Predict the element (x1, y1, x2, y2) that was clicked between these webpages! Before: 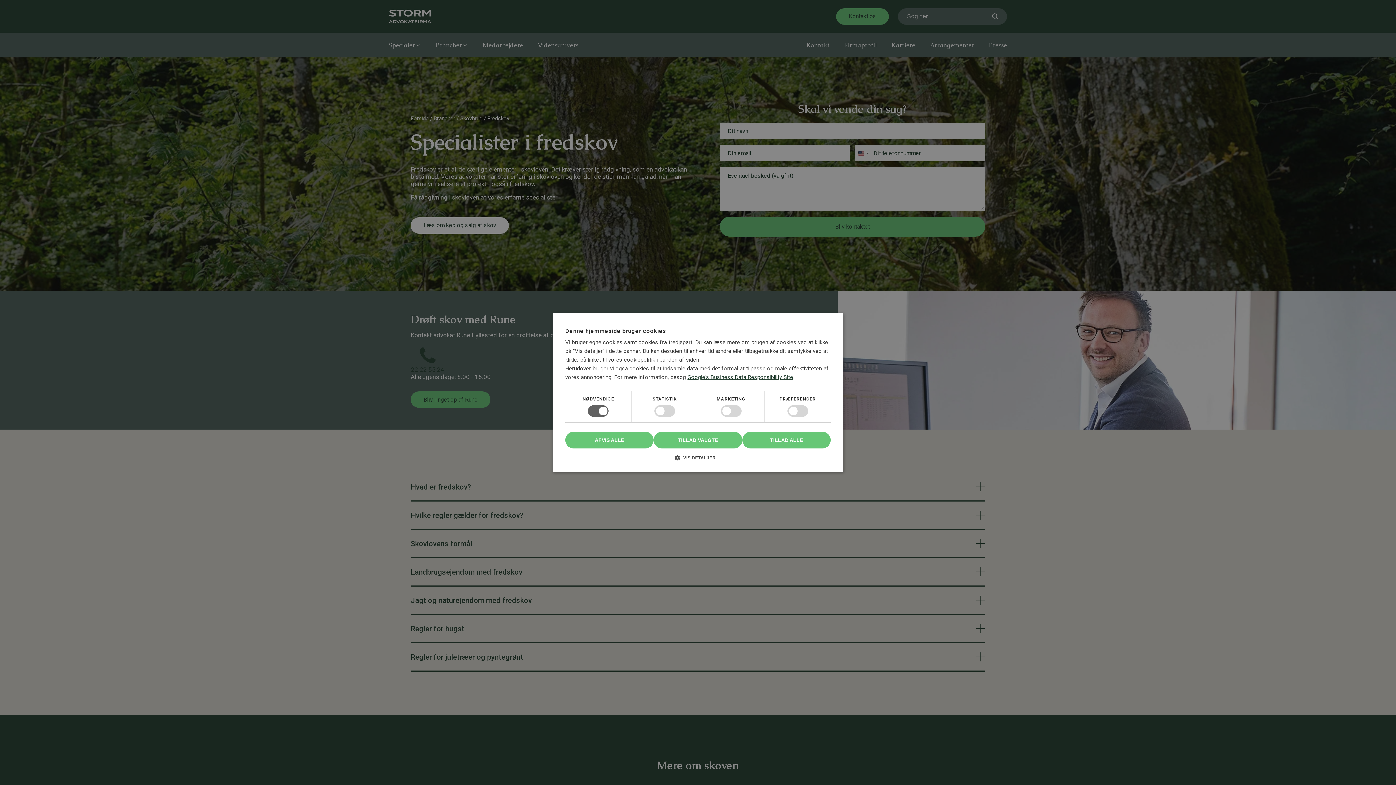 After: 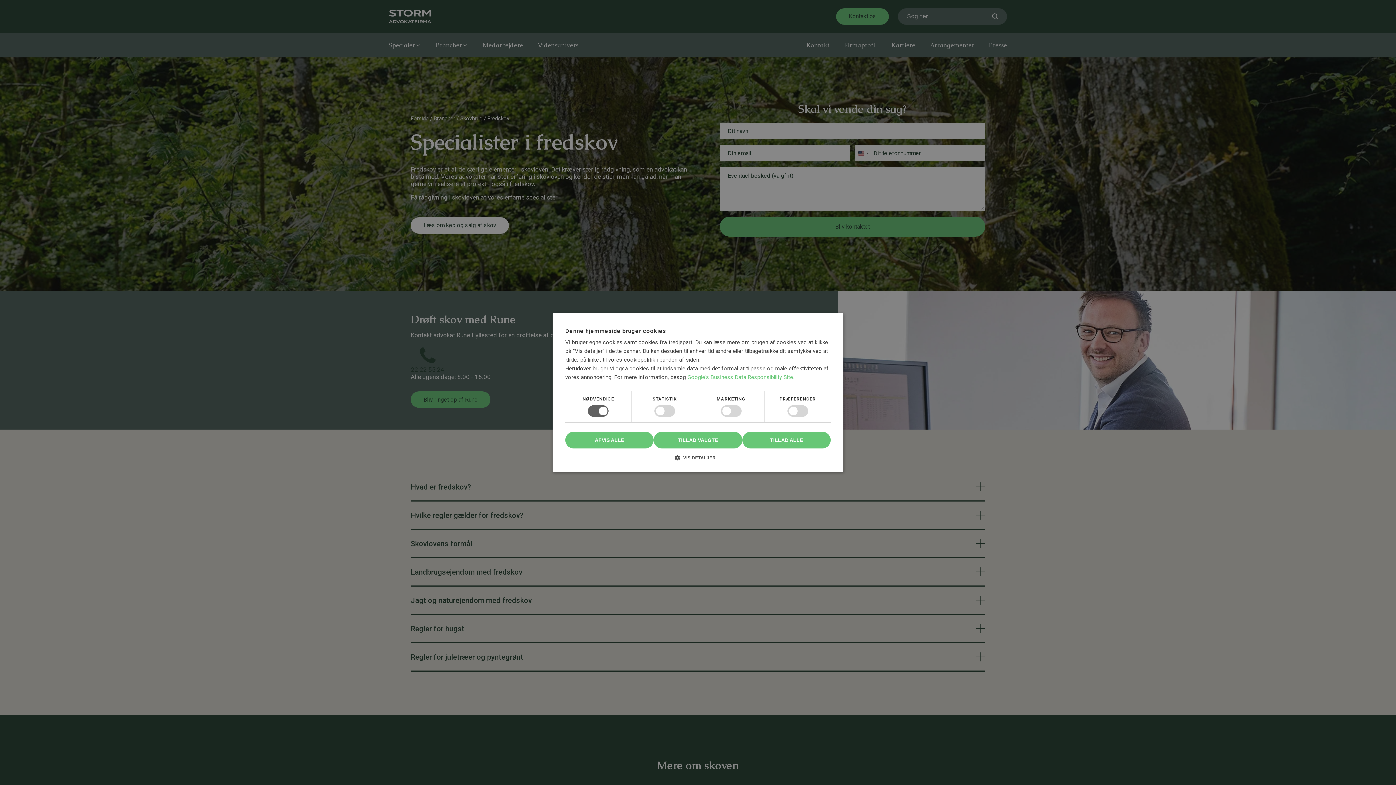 Action: bbox: (687, 374, 793, 380) label: Google's Business Data Responsibility Site